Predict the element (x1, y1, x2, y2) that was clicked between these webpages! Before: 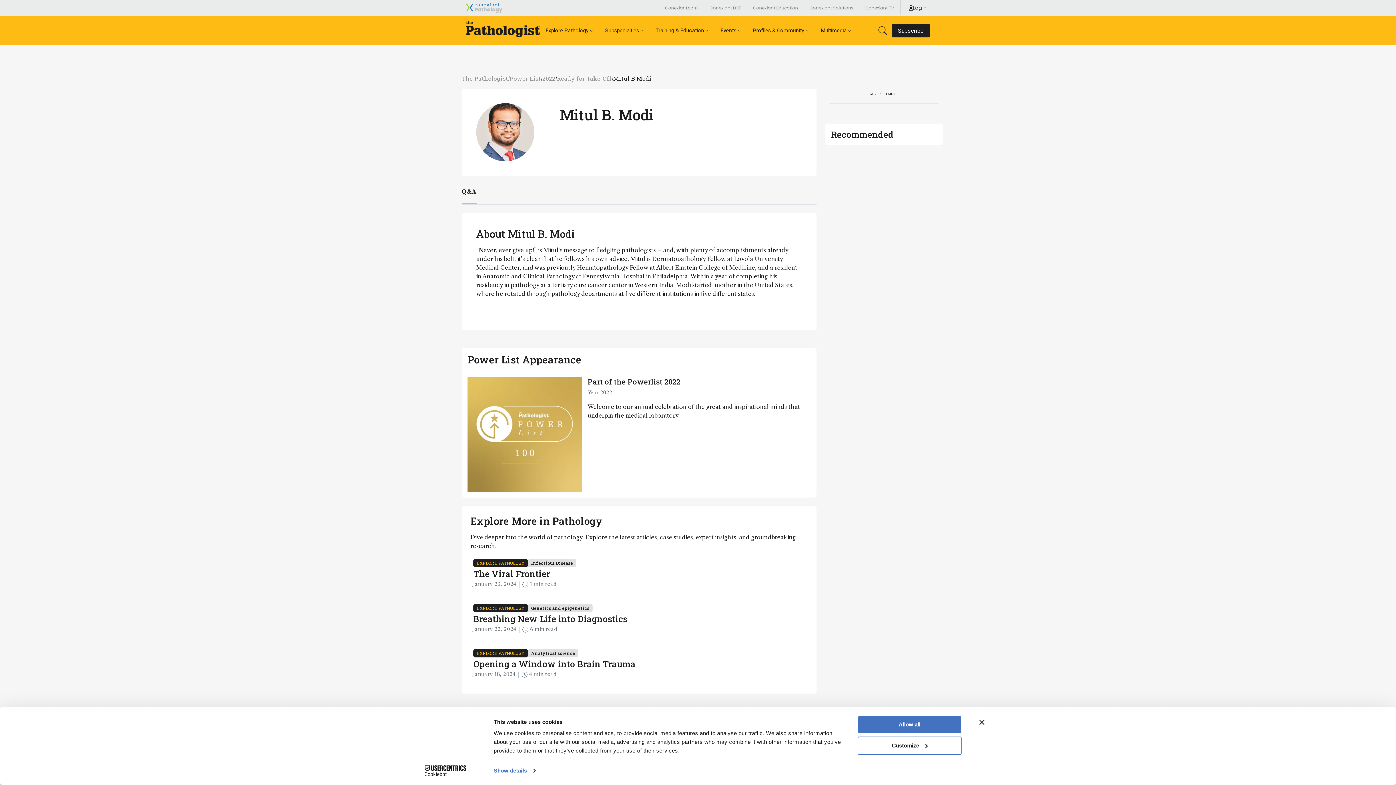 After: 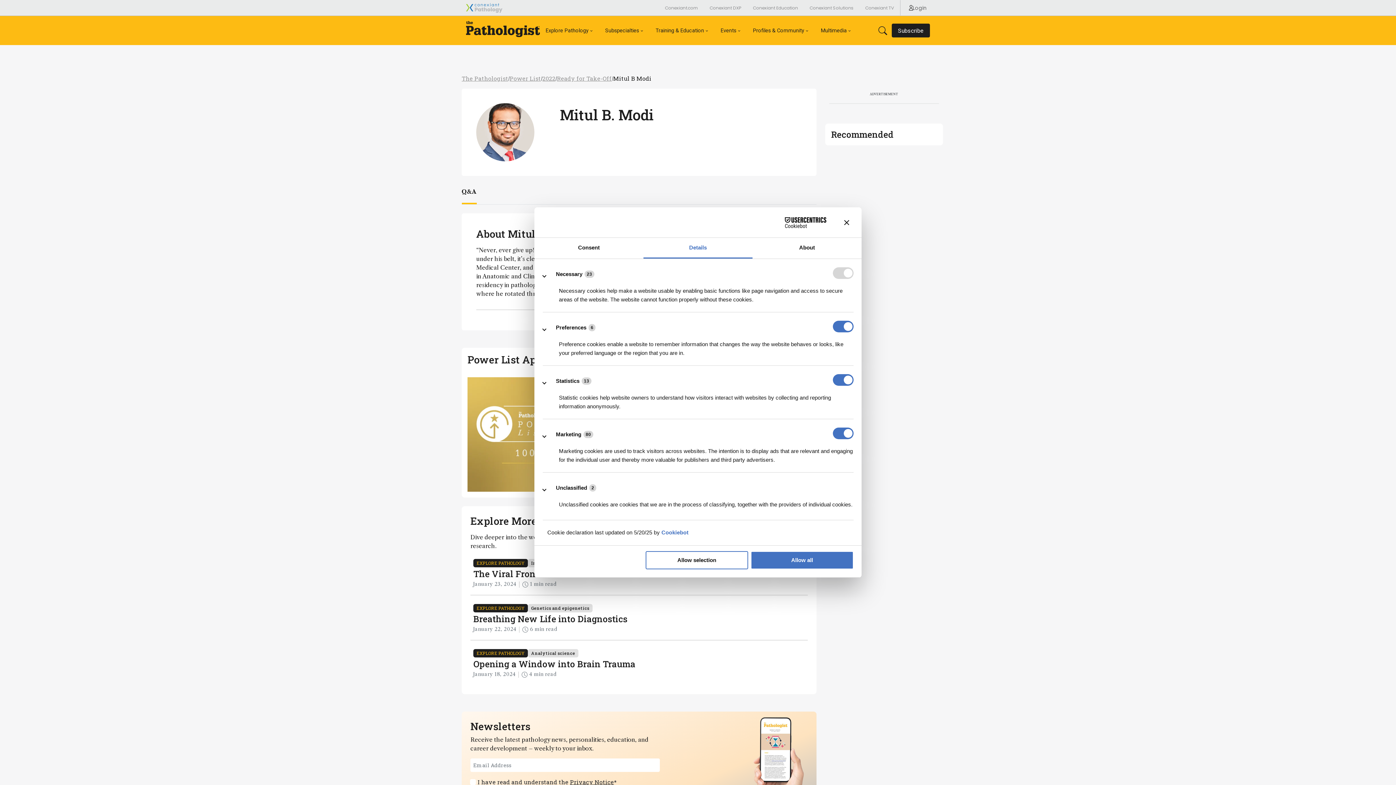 Action: label: Customize bbox: (857, 736, 961, 755)